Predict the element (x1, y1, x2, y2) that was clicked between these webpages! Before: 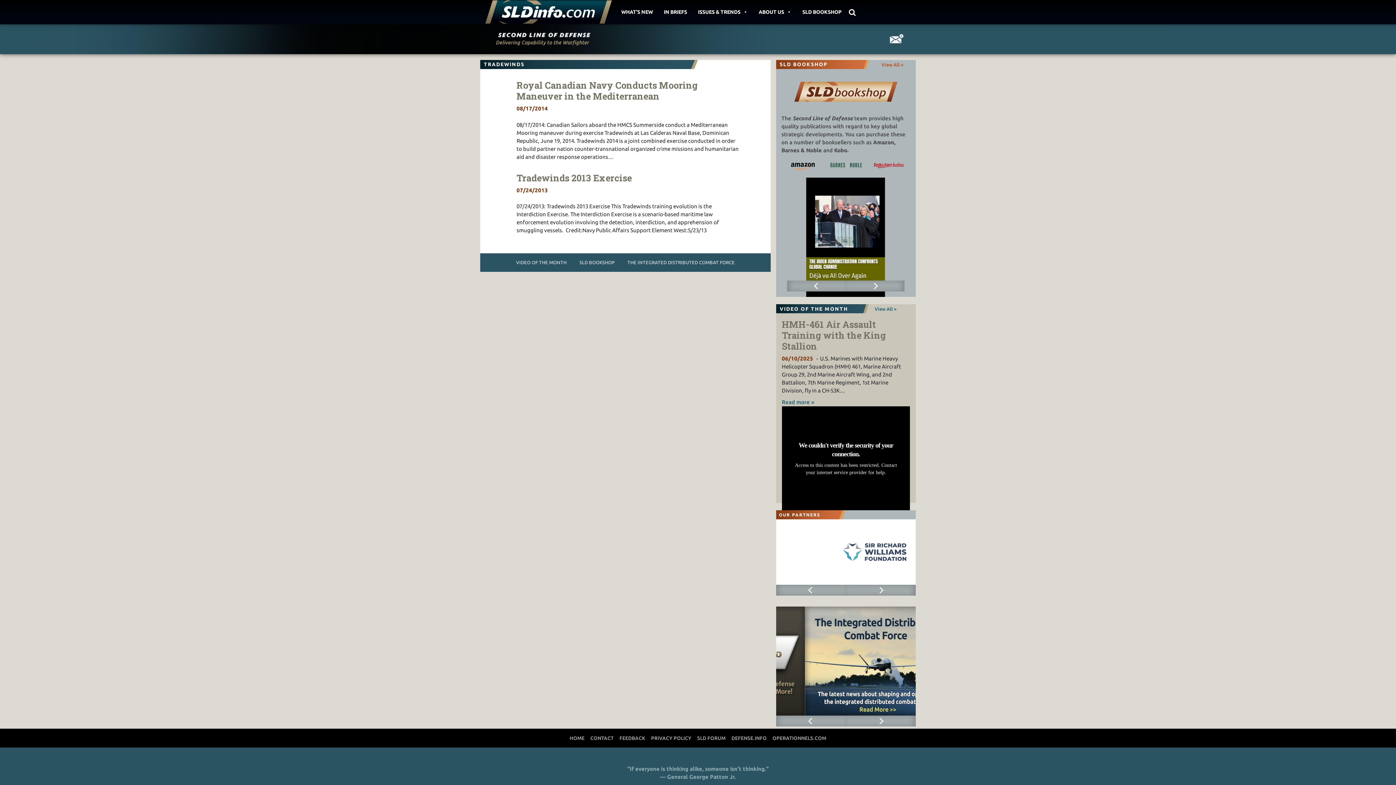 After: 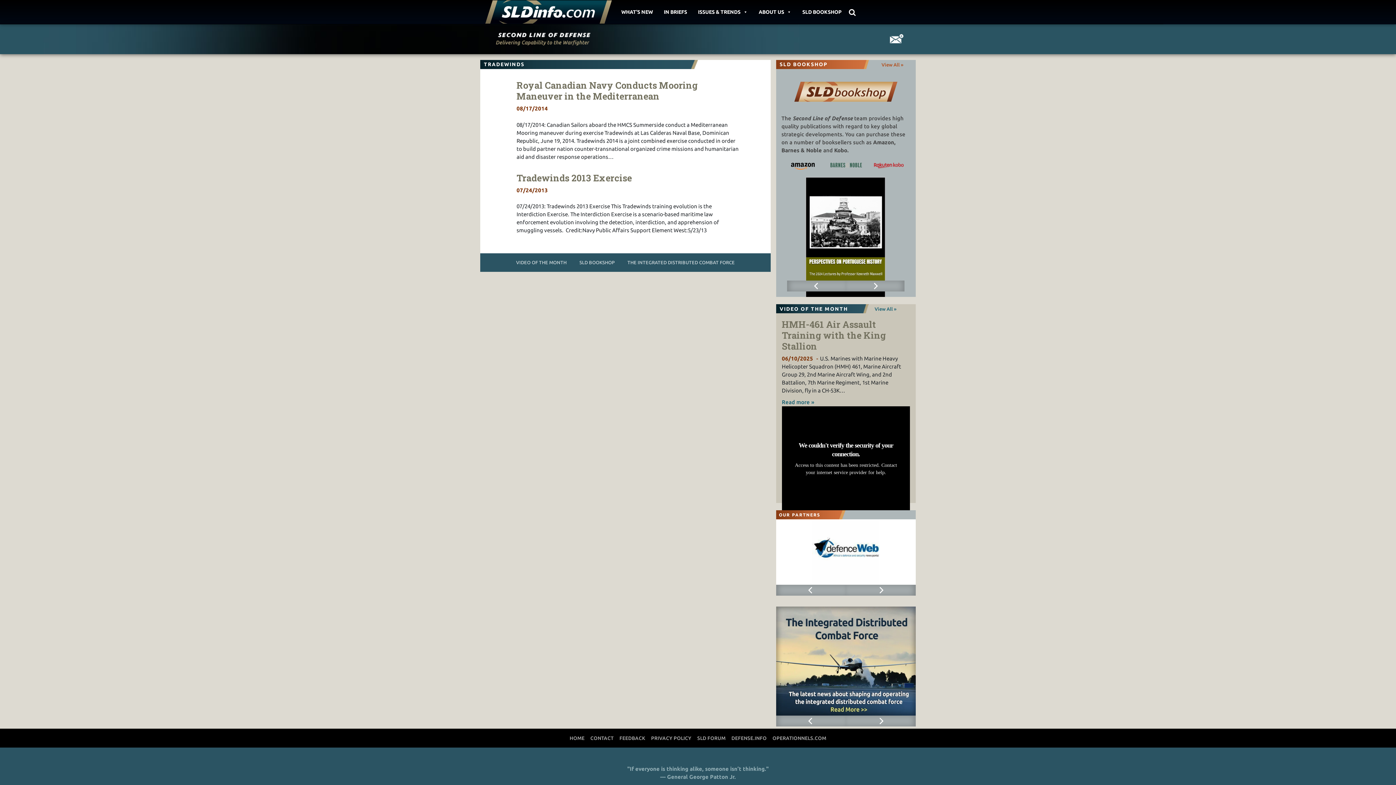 Action: label: Next bbox: (846, 716, 915, 726)